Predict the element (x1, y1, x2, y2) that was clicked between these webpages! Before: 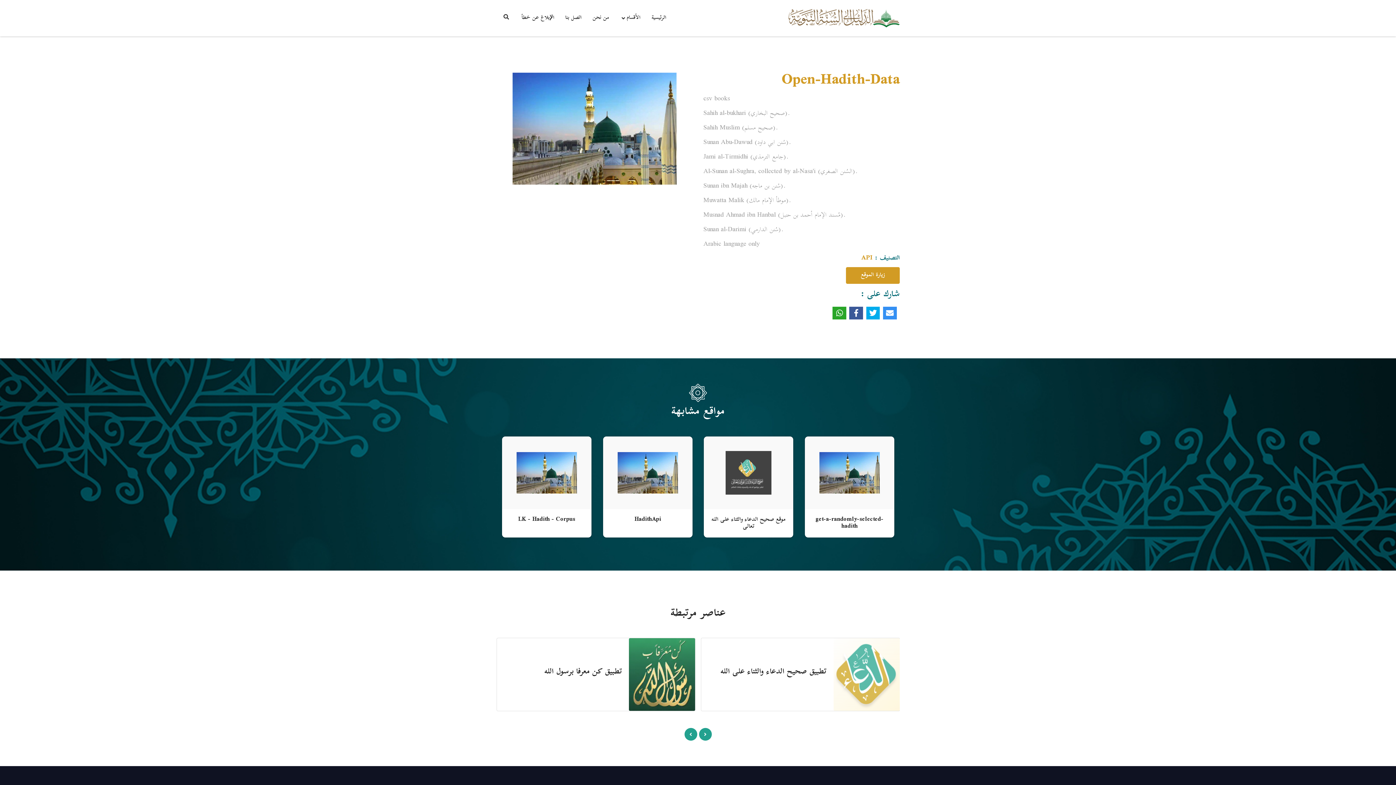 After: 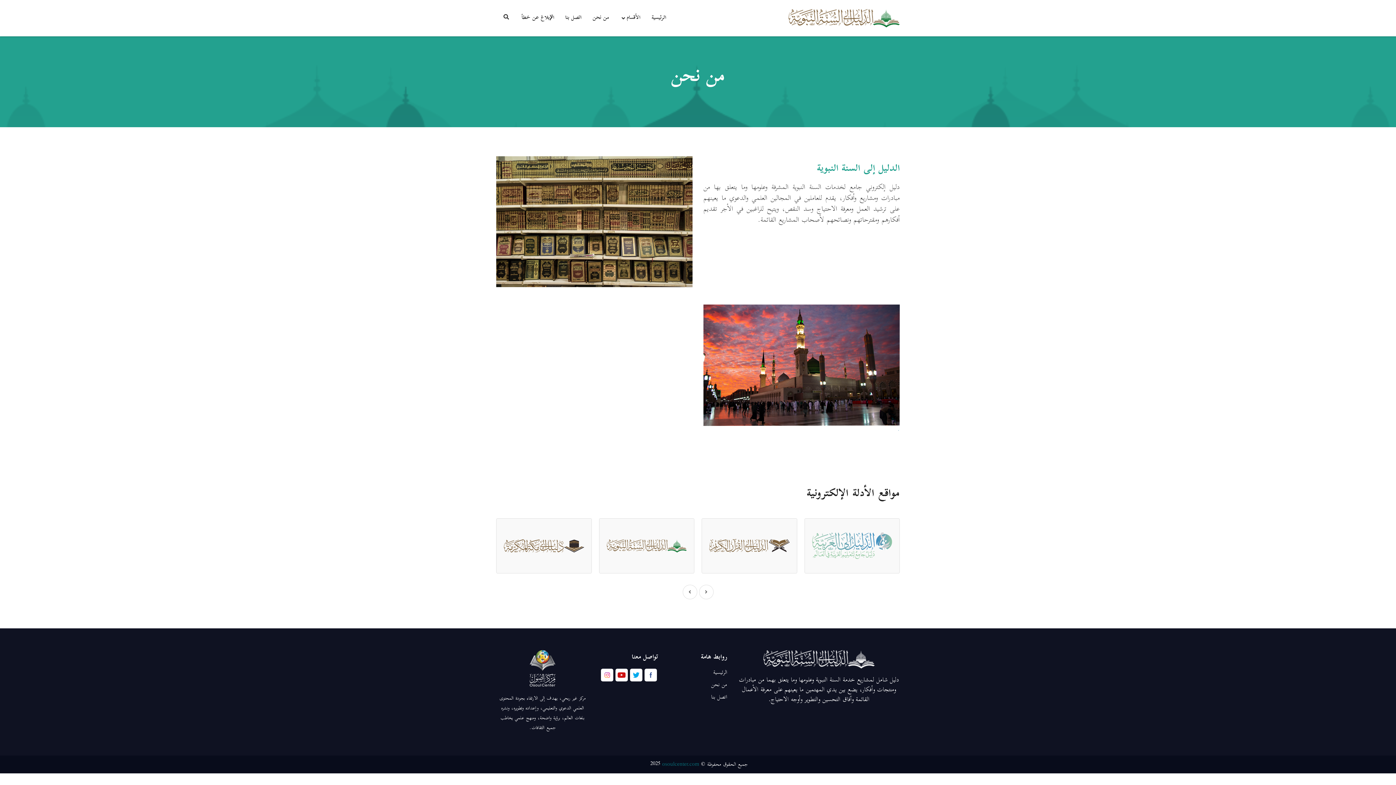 Action: bbox: (587, 11, 614, 25) label: من نحن